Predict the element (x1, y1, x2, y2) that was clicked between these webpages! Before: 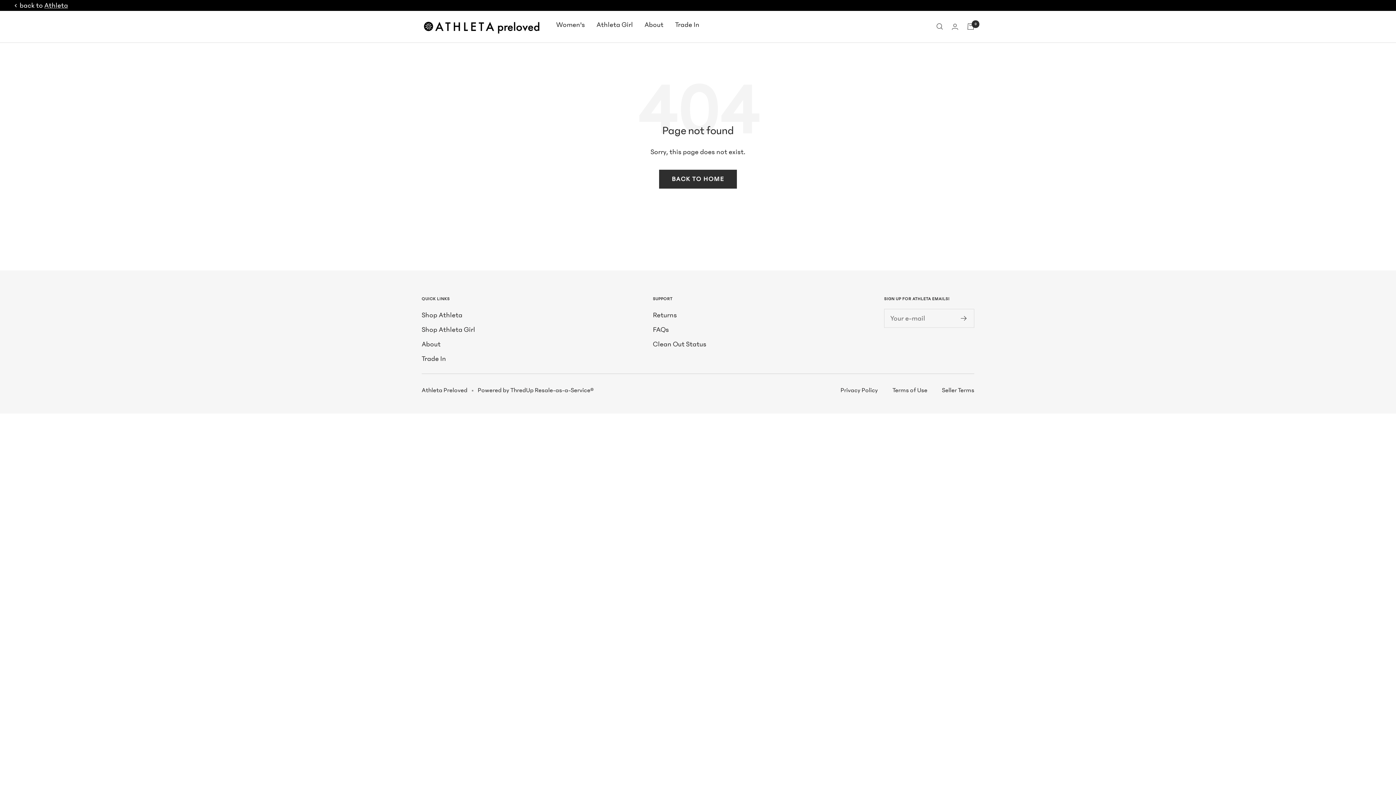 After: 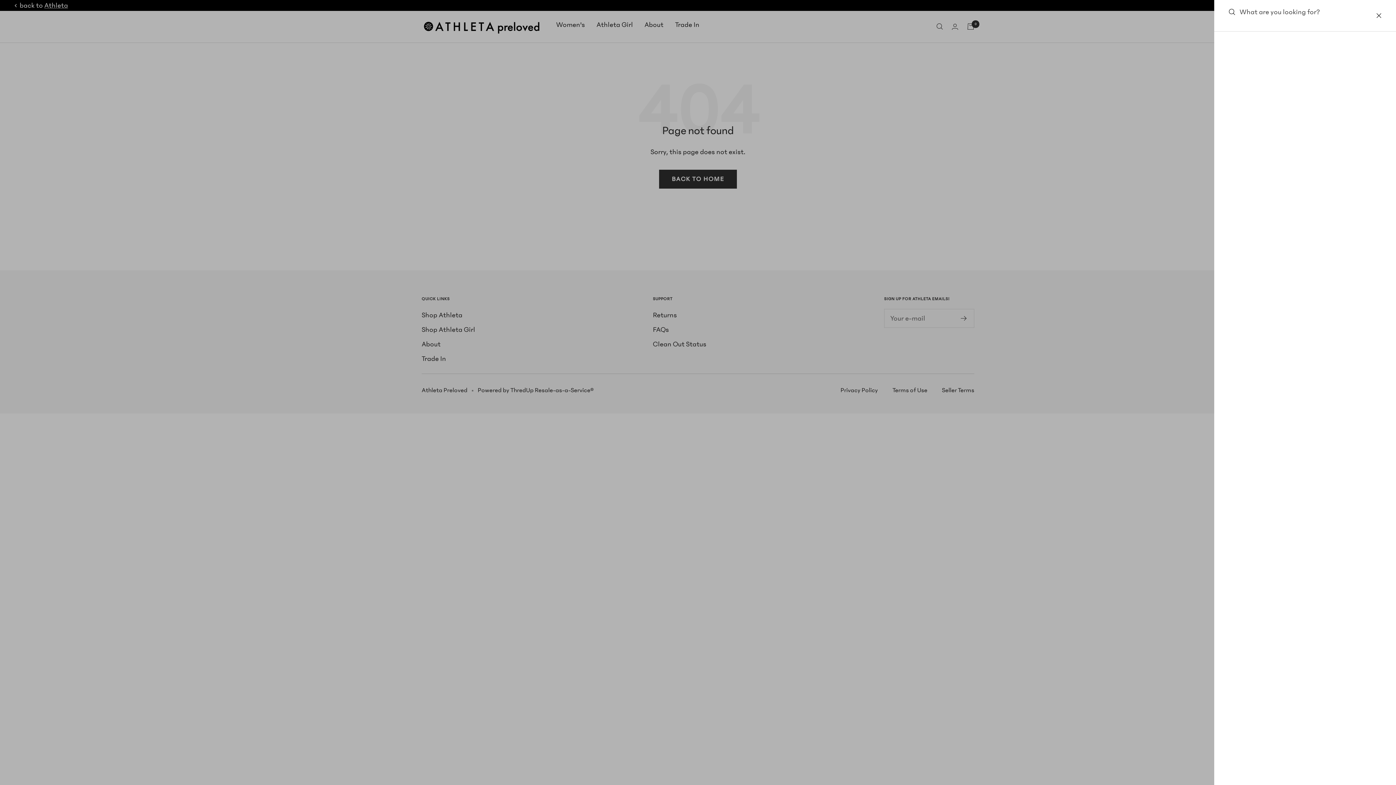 Action: label: Search bbox: (936, 23, 943, 29)